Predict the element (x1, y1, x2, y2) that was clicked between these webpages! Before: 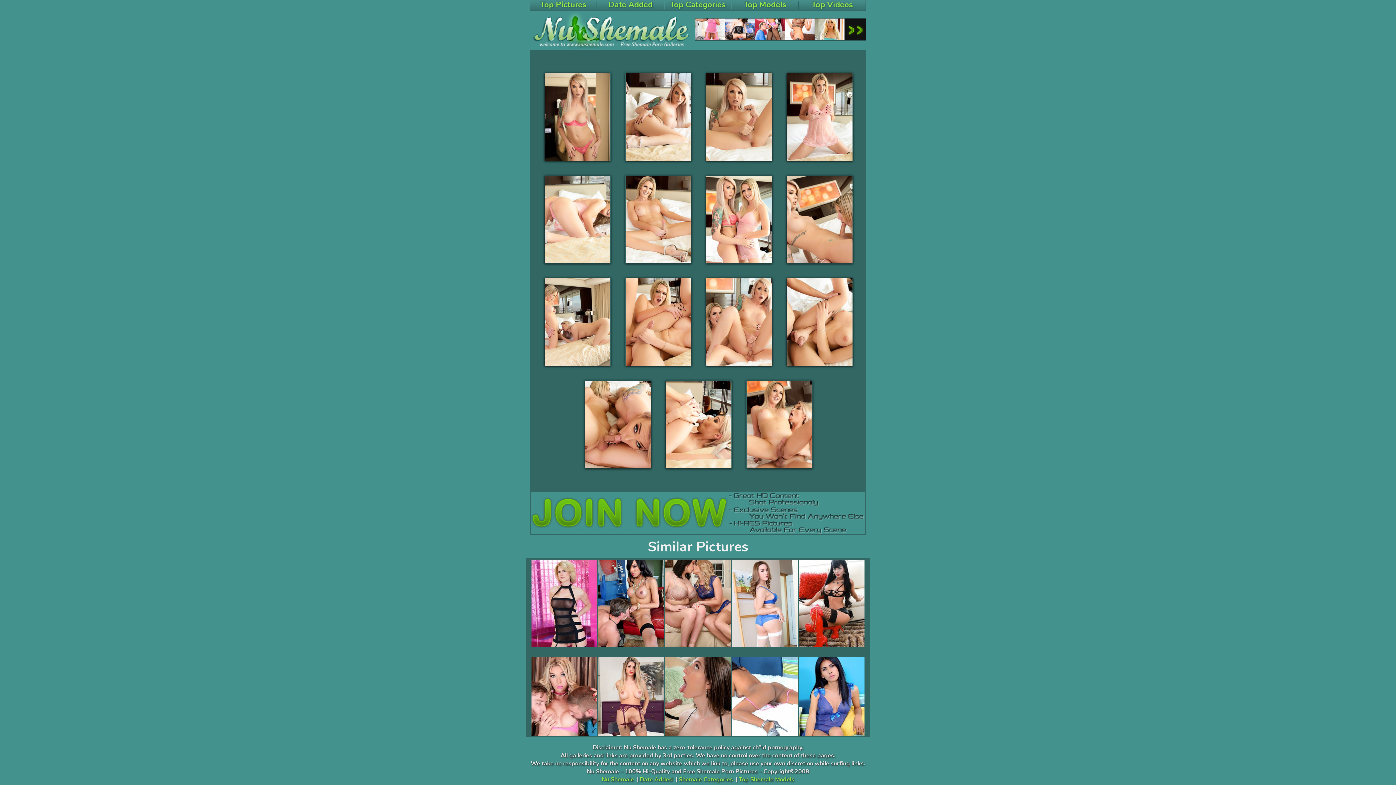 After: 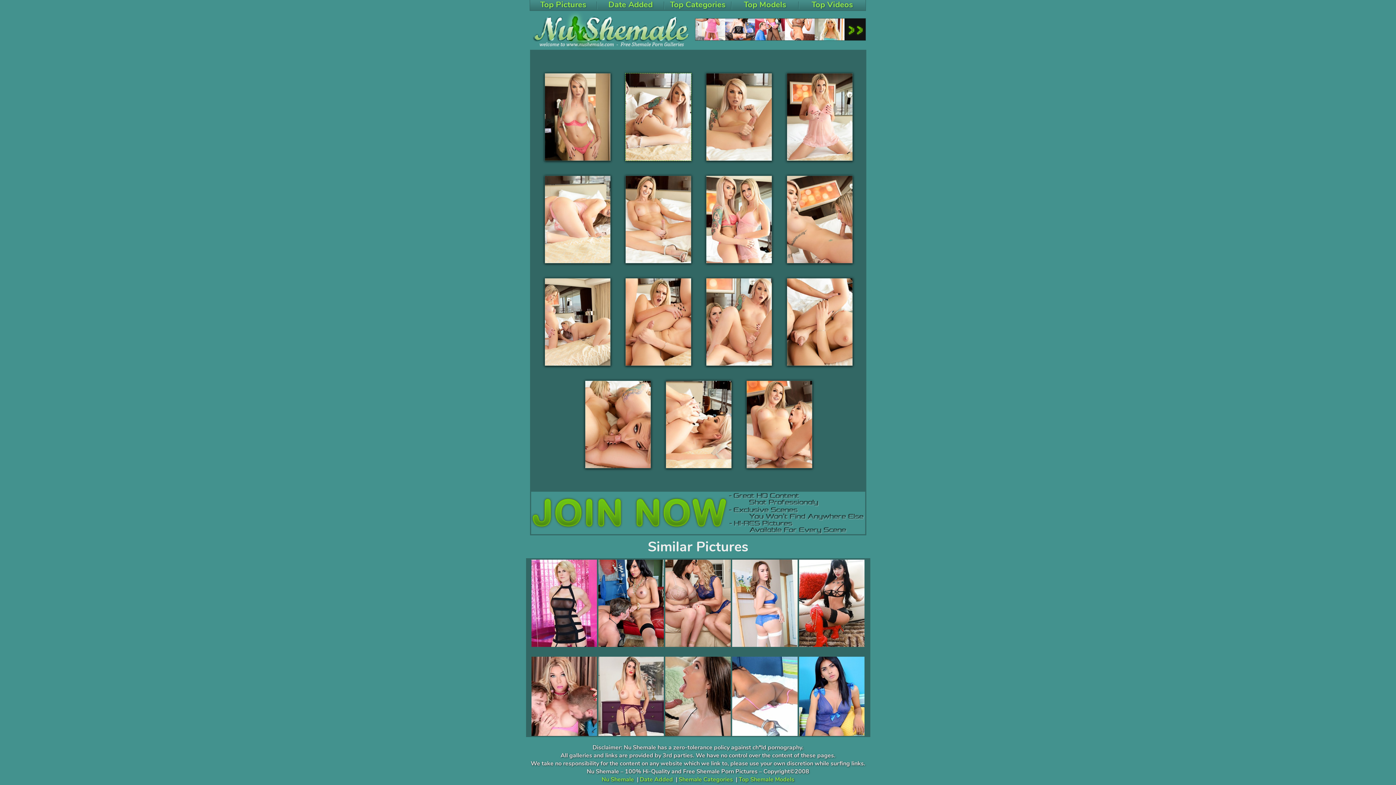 Action: bbox: (618, 164, 698, 169)